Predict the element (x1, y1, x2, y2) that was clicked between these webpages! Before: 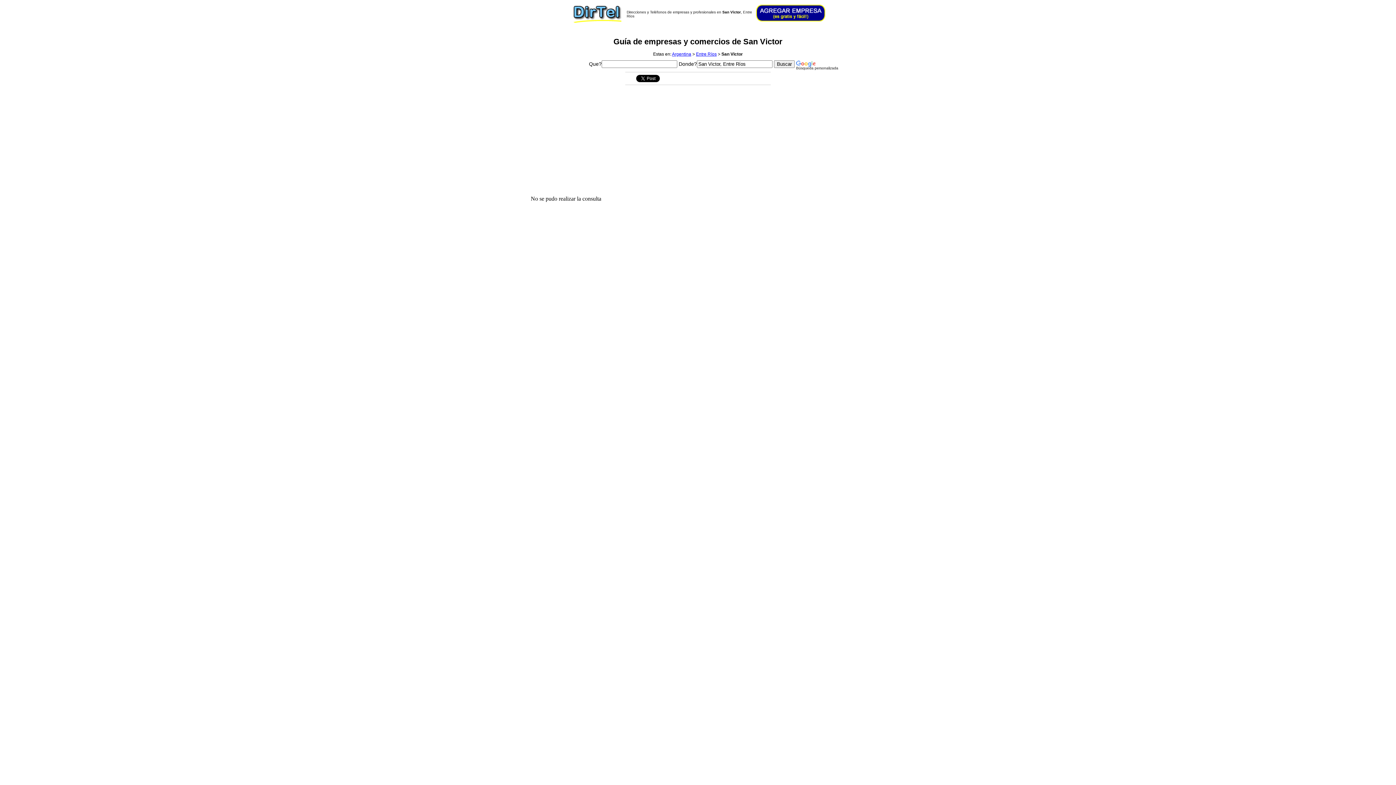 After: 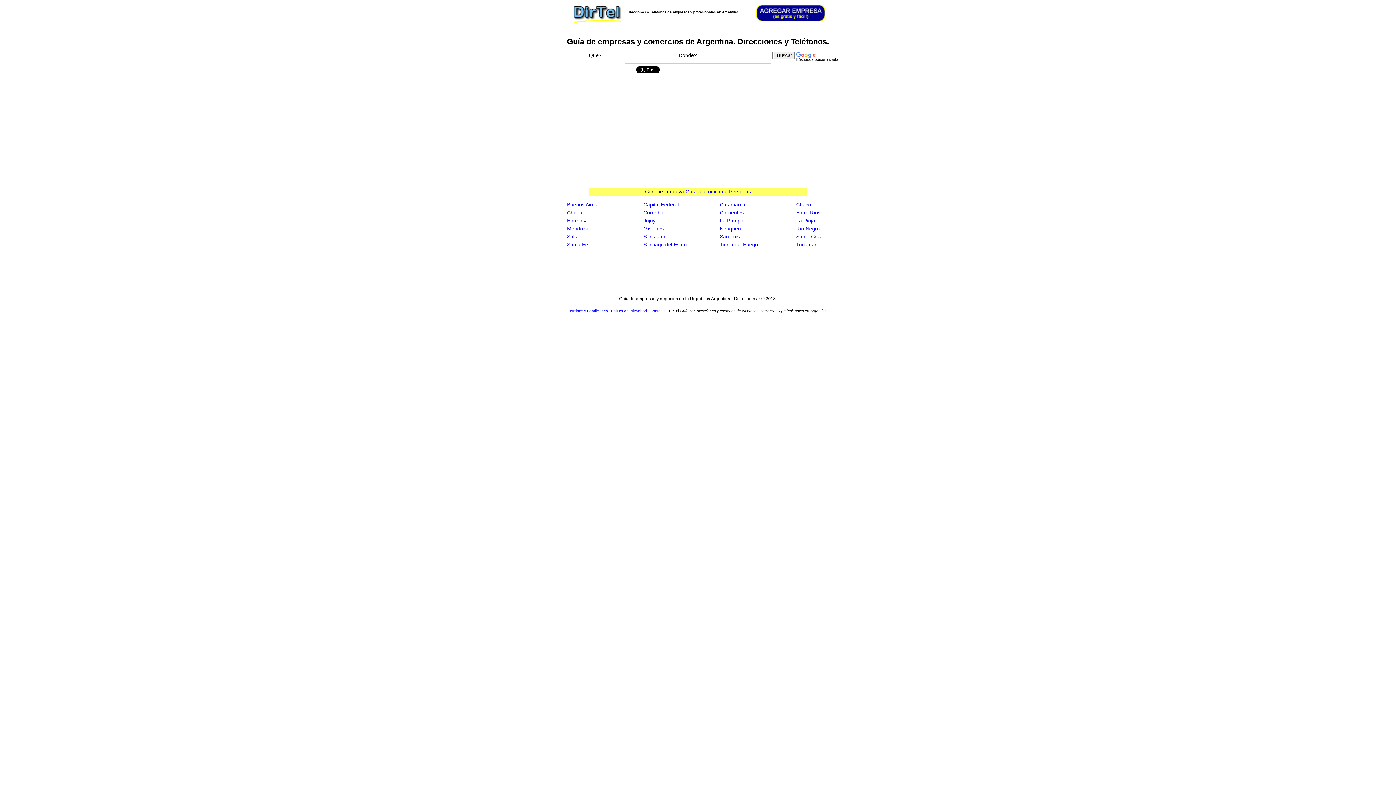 Action: bbox: (672, 51, 691, 56) label: Argentina